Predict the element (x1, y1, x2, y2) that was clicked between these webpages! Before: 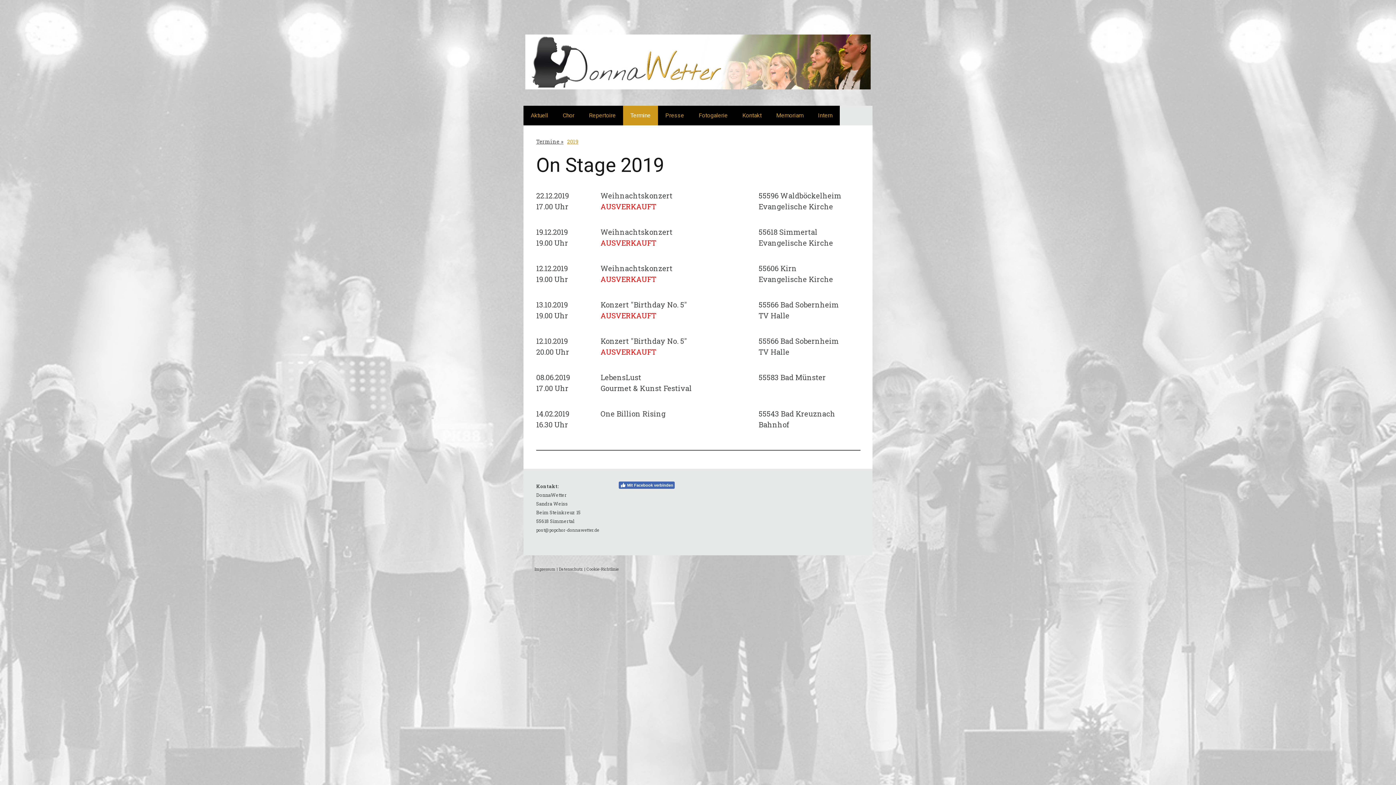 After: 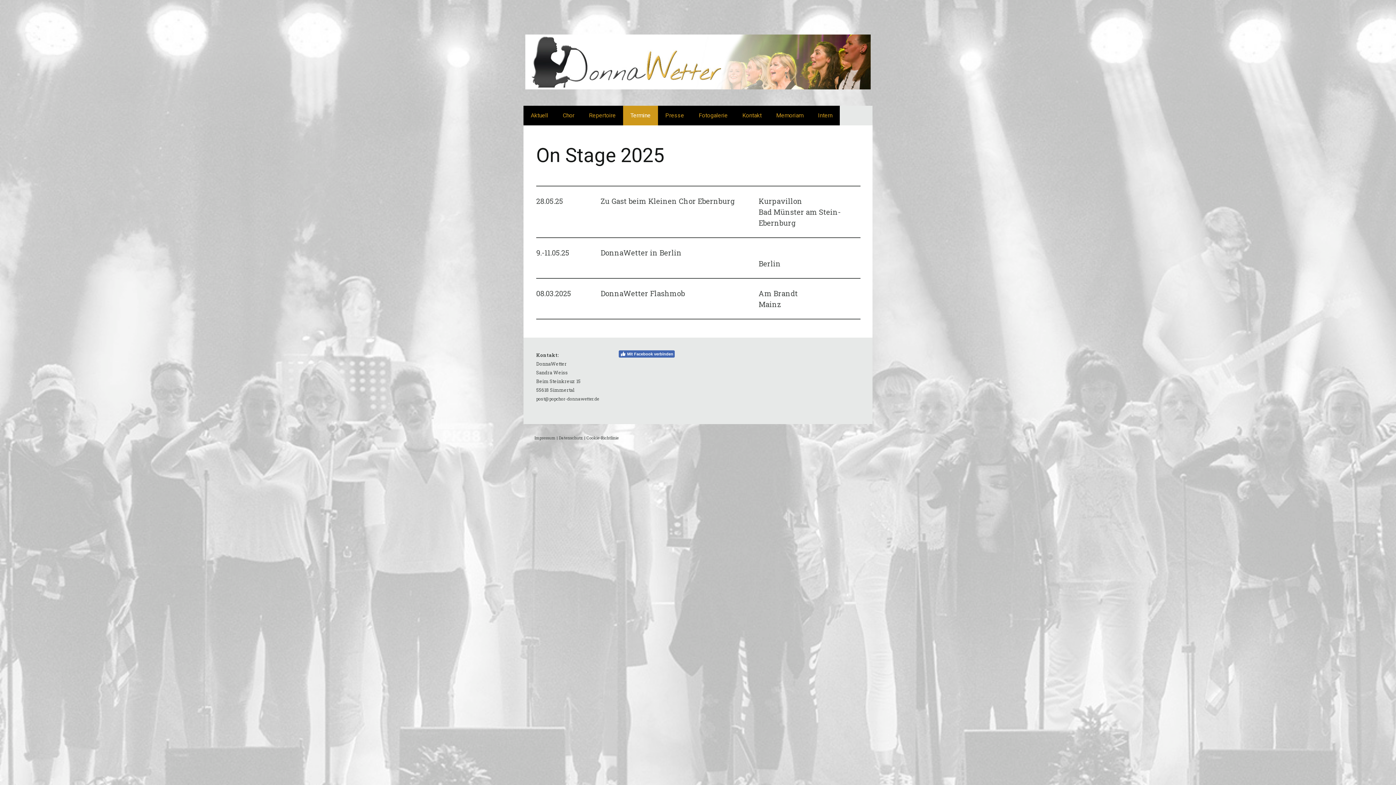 Action: label: Termine bbox: (534, 134, 565, 148)